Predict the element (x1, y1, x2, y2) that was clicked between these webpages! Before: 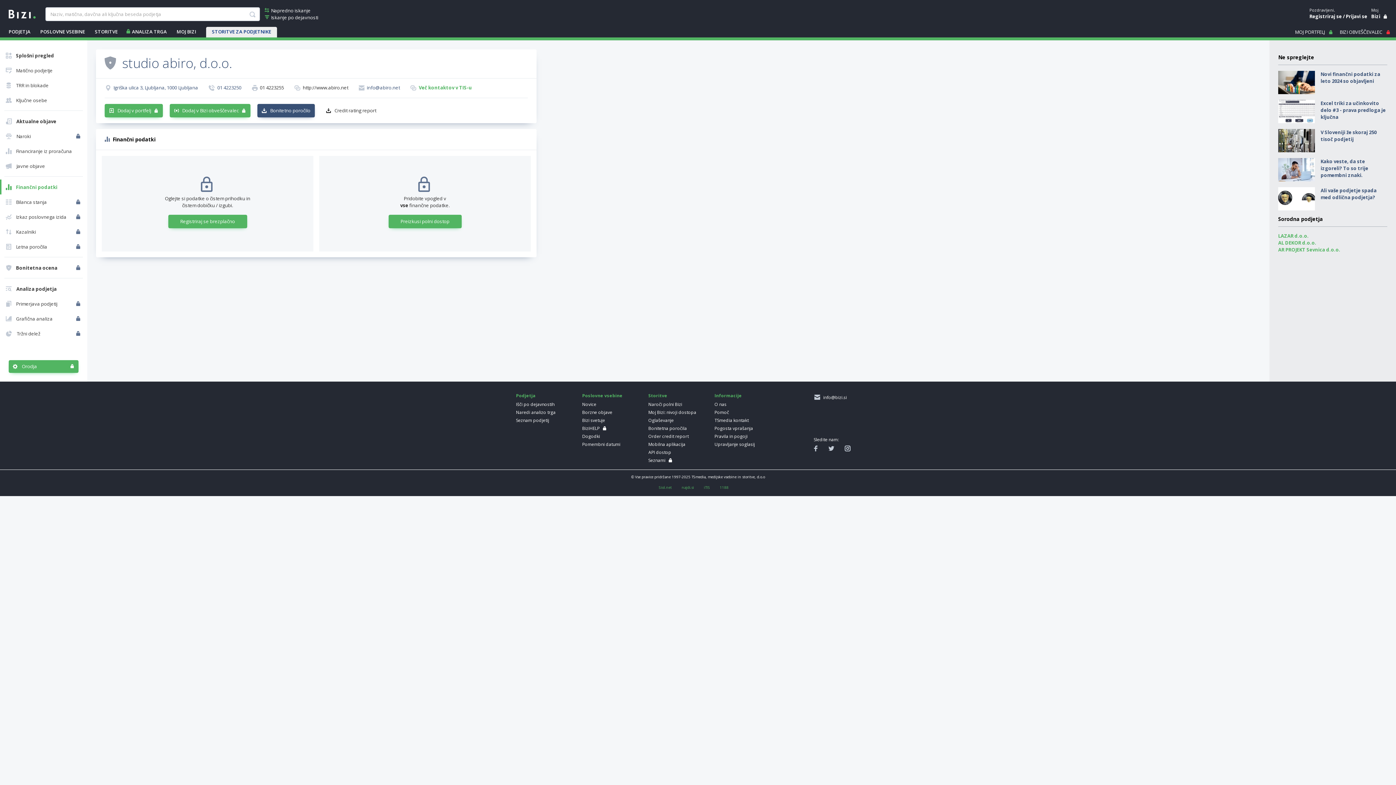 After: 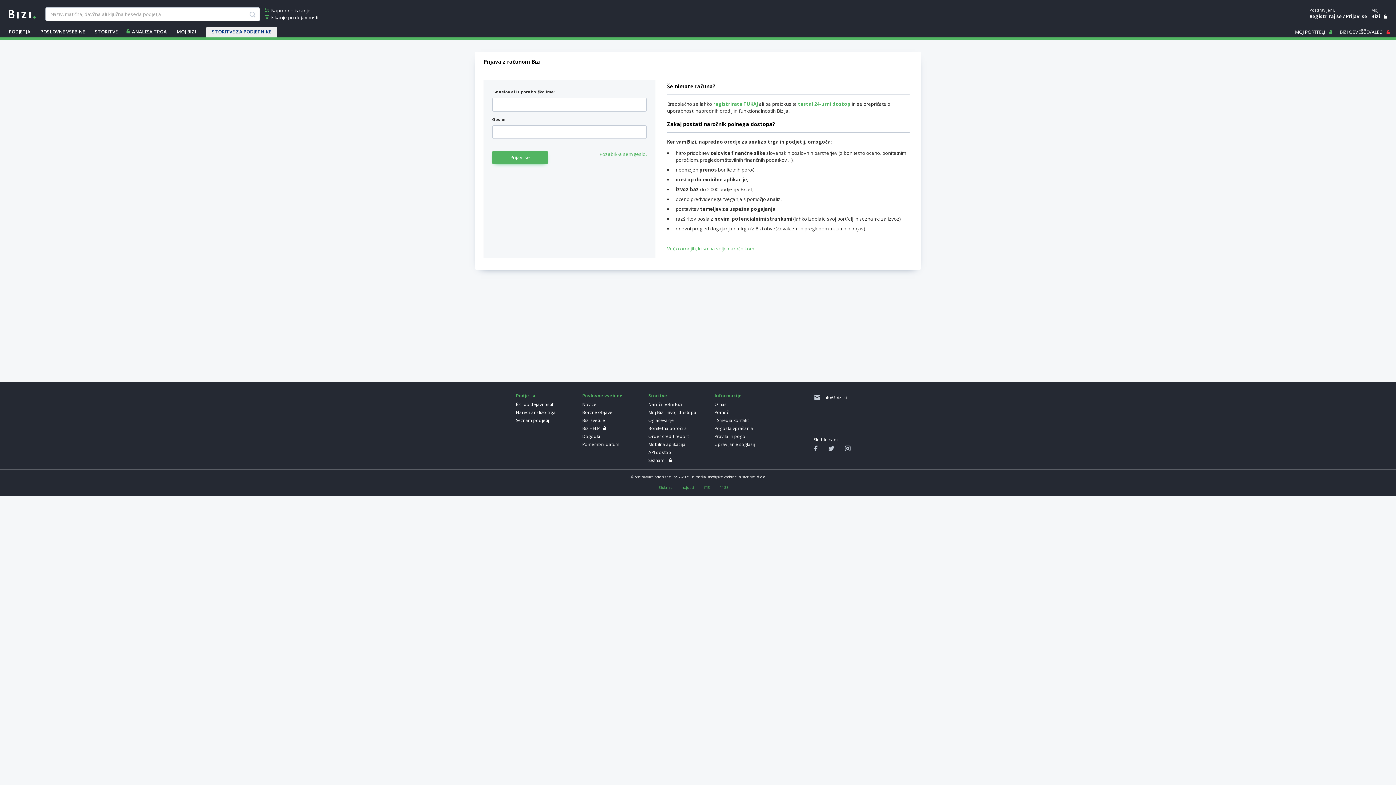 Action: label:  Orodja bbox: (8, 360, 78, 373)